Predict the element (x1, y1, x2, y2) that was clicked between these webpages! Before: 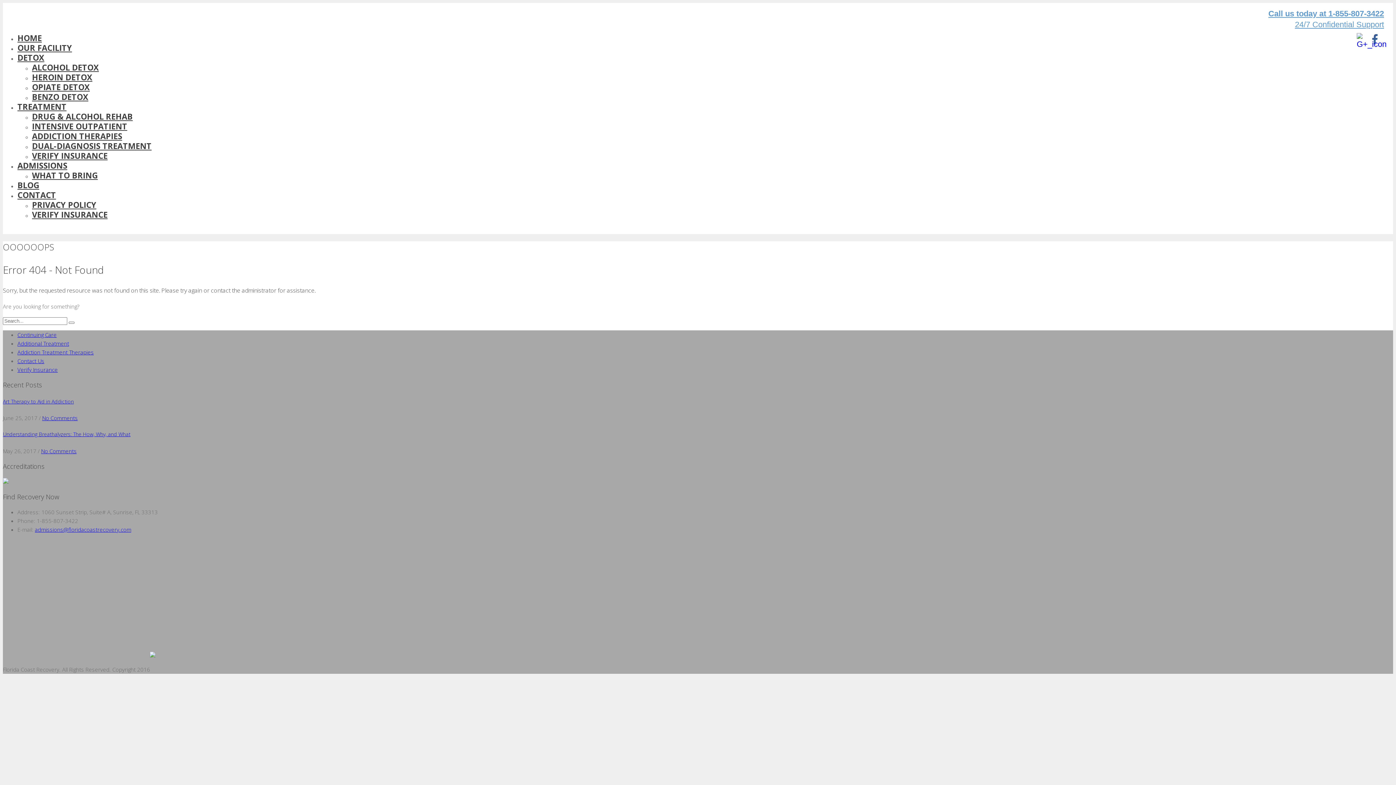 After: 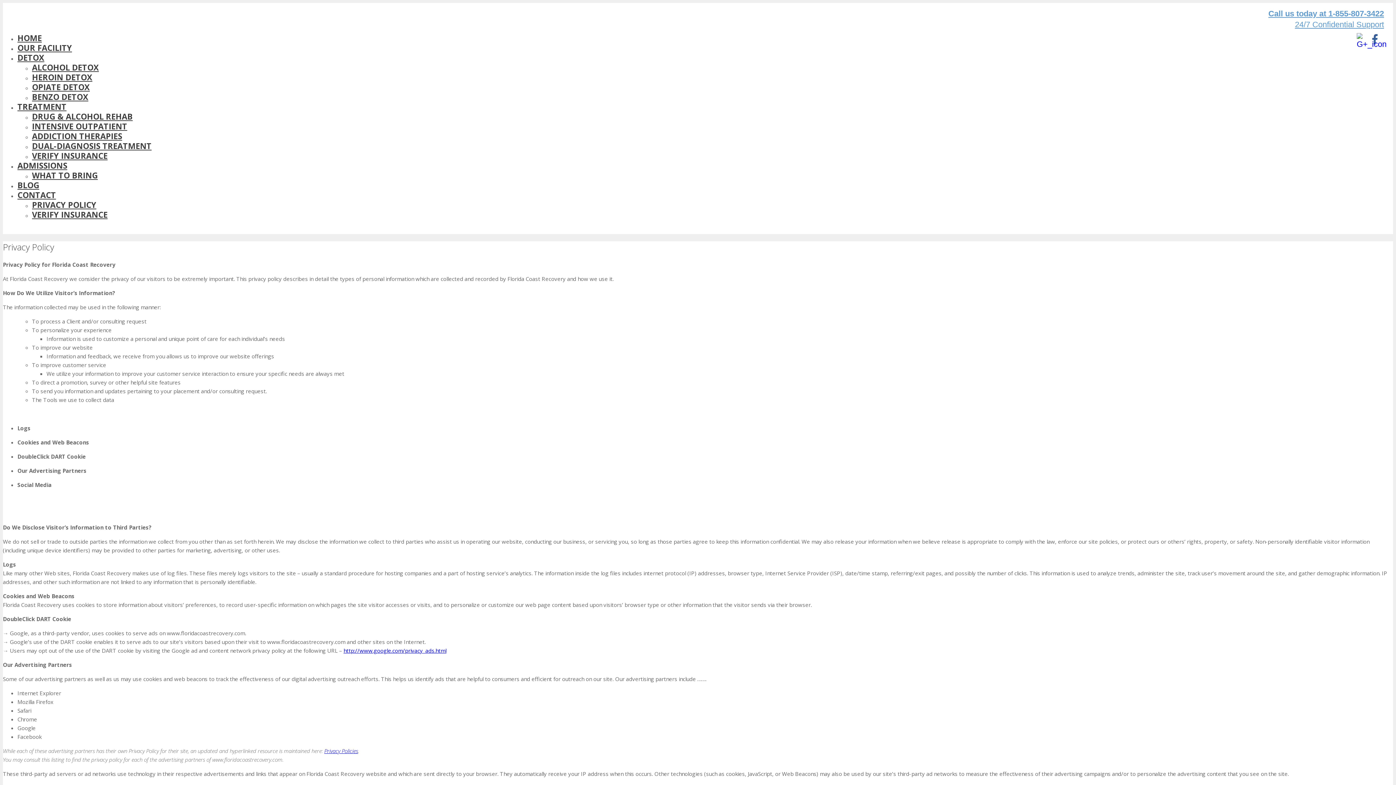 Action: label: PRIVACY POLICY bbox: (32, 199, 96, 210)